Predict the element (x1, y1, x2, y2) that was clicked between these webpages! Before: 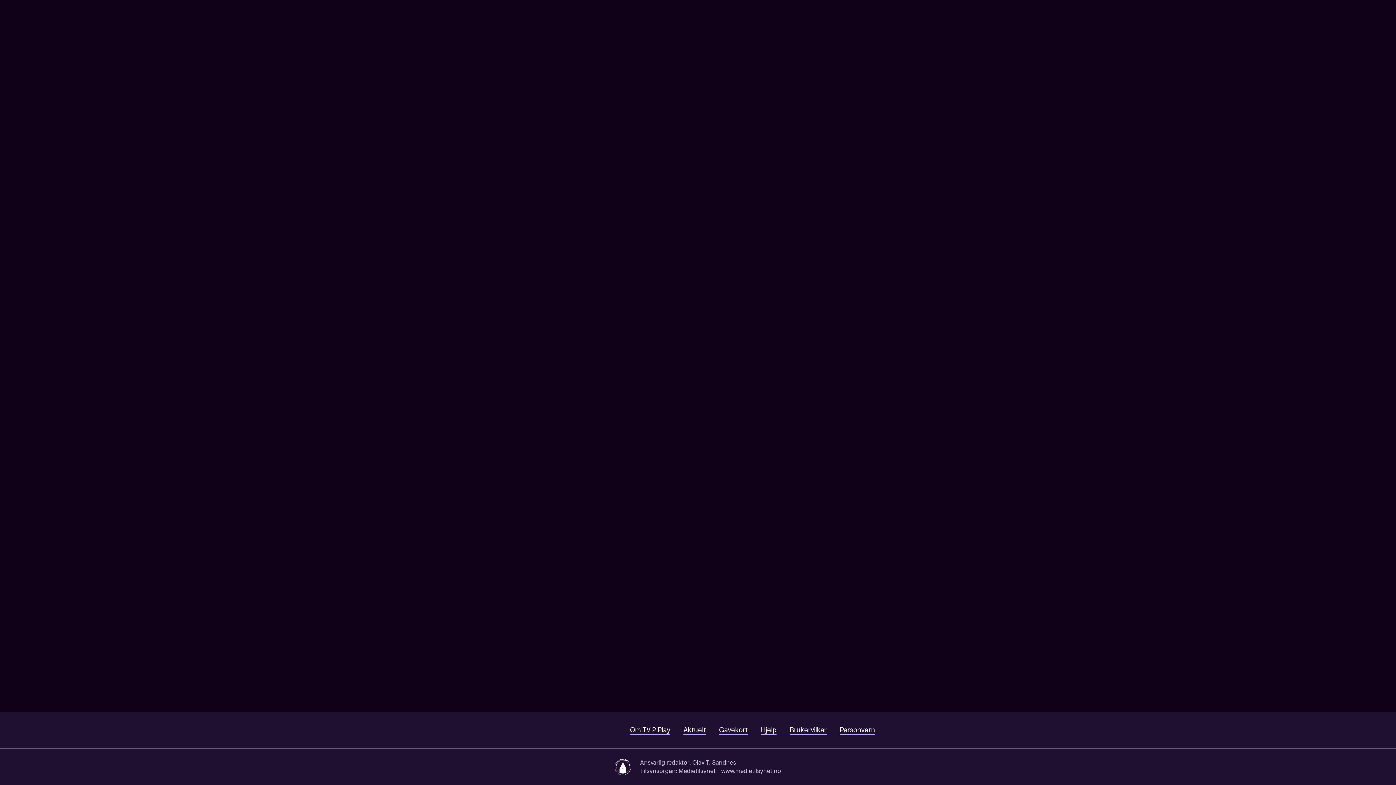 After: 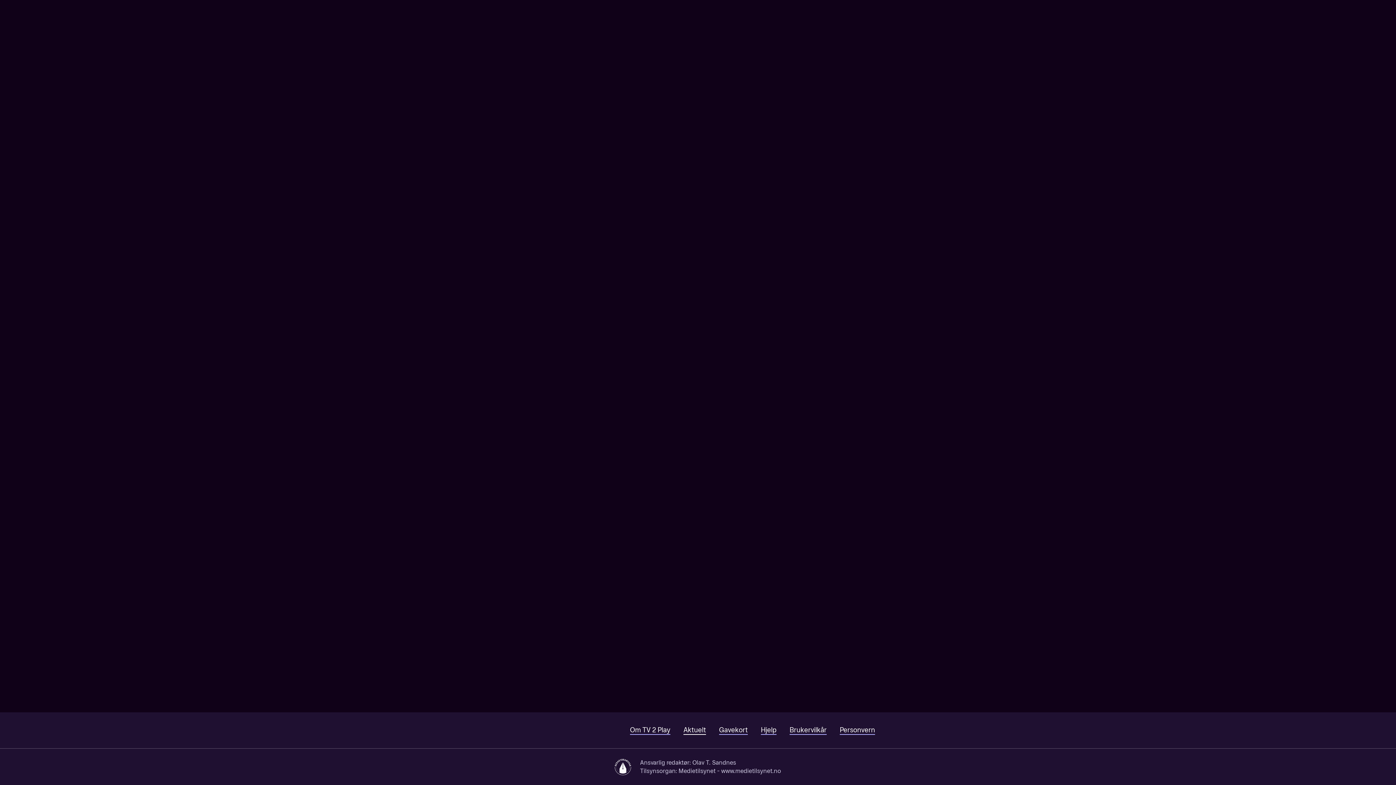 Action: bbox: (683, 726, 706, 735) label: Aktuelt